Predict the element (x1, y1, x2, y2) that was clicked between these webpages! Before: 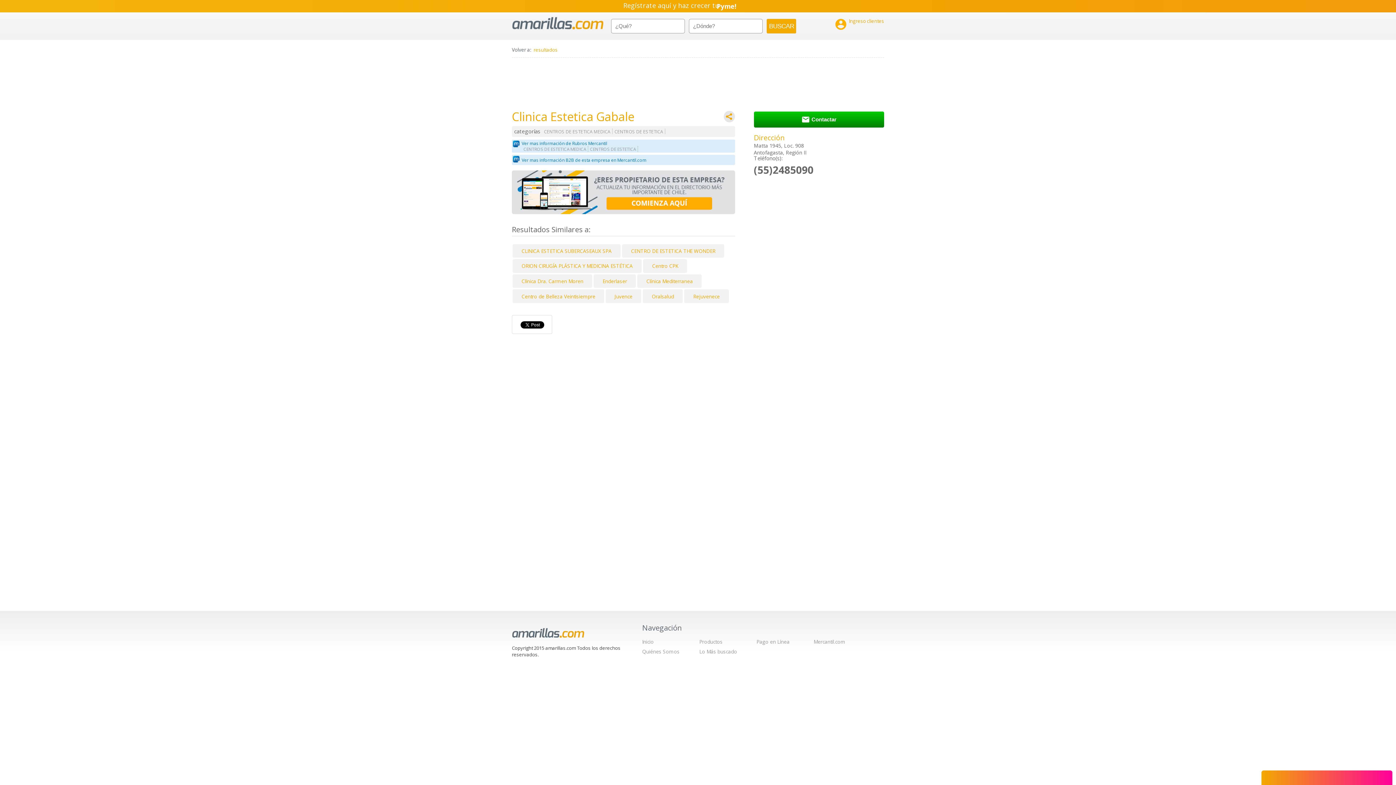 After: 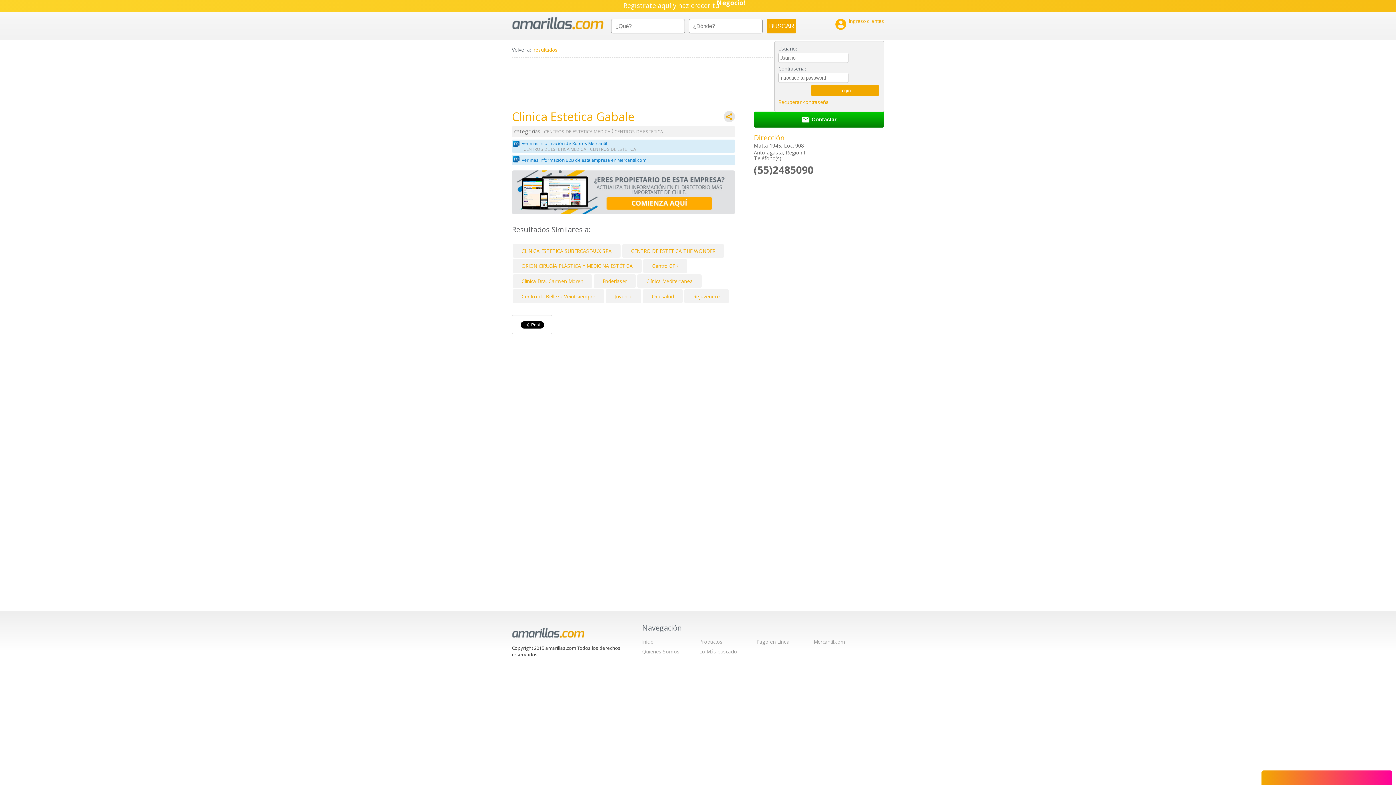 Action: label: 

Ingreso clientes bbox: (834, 17, 884, 30)